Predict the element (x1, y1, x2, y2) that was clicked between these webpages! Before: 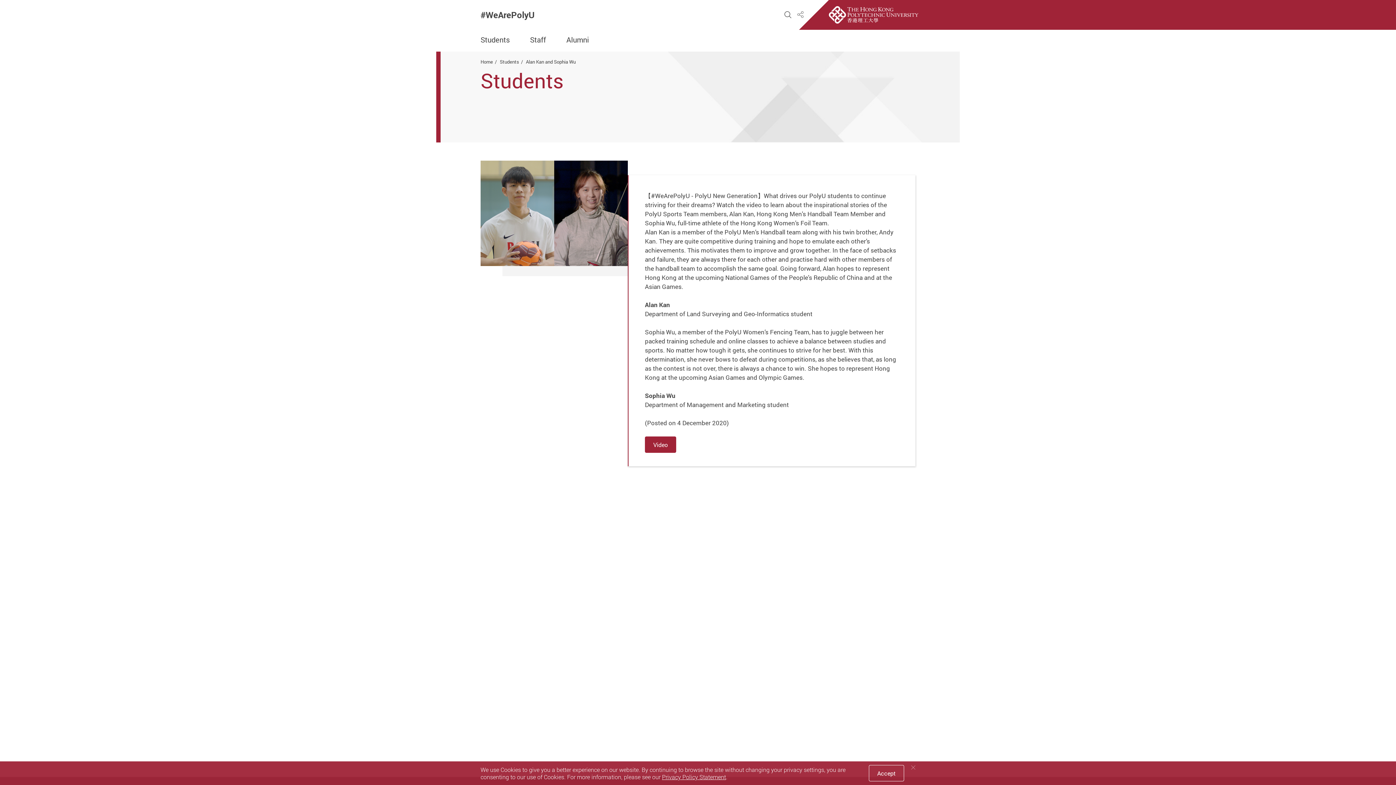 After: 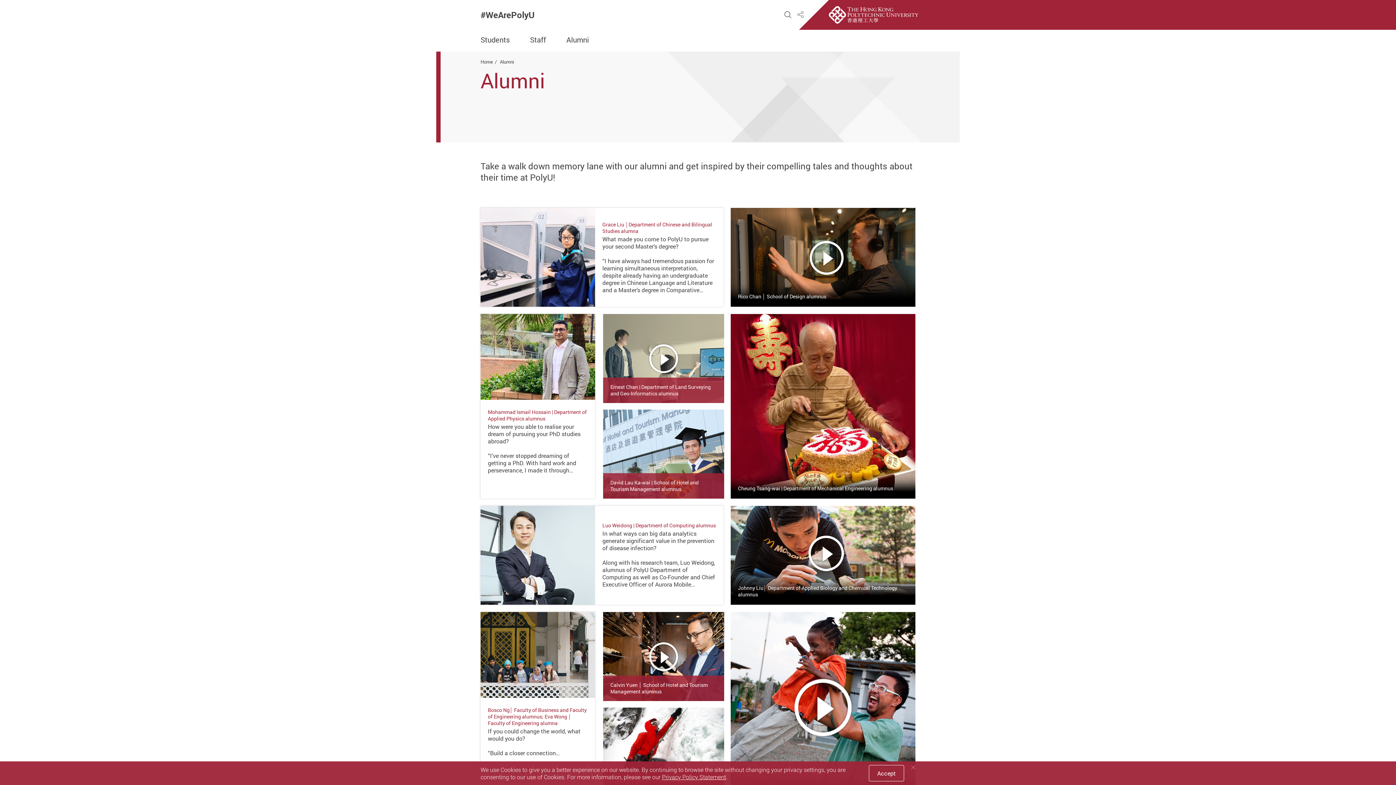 Action: bbox: (566, 36, 589, 44) label: Alumni